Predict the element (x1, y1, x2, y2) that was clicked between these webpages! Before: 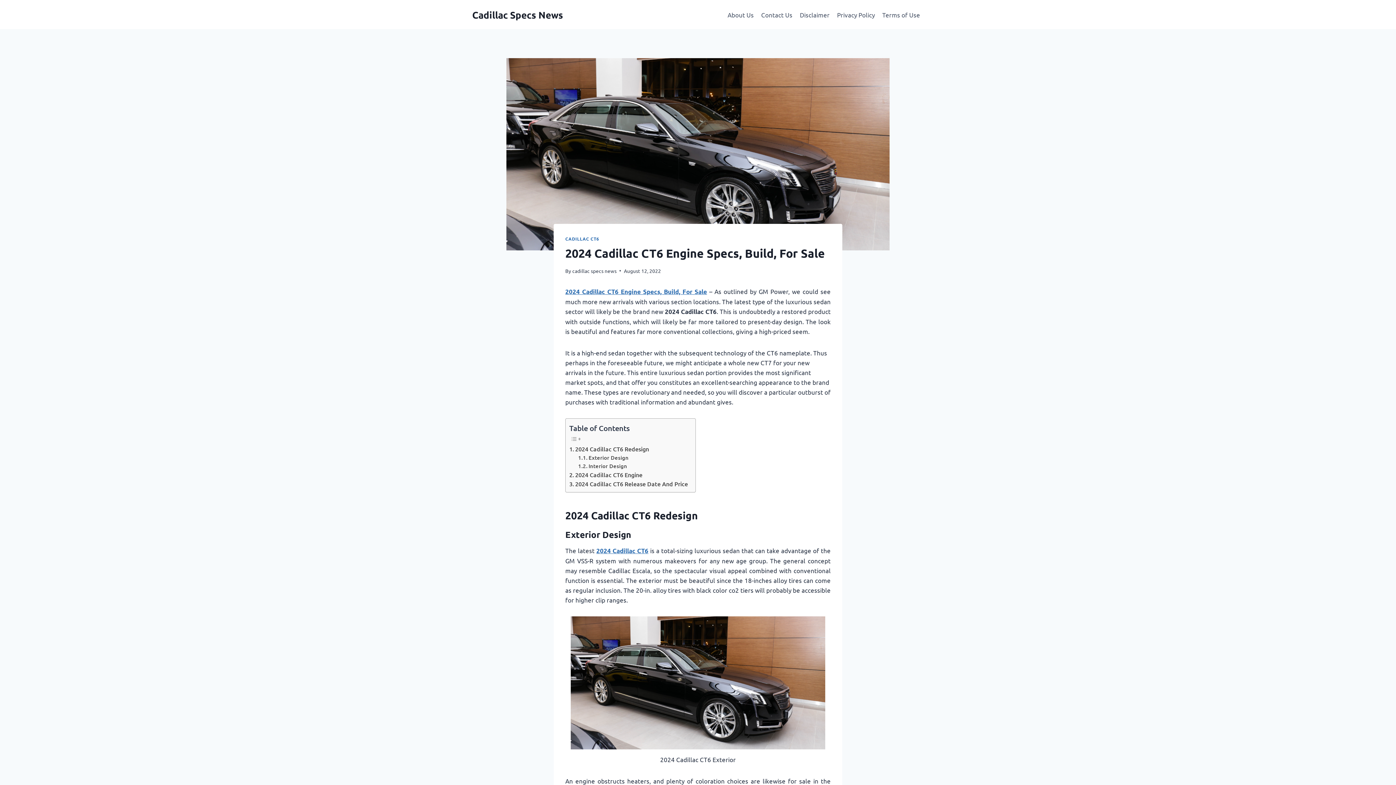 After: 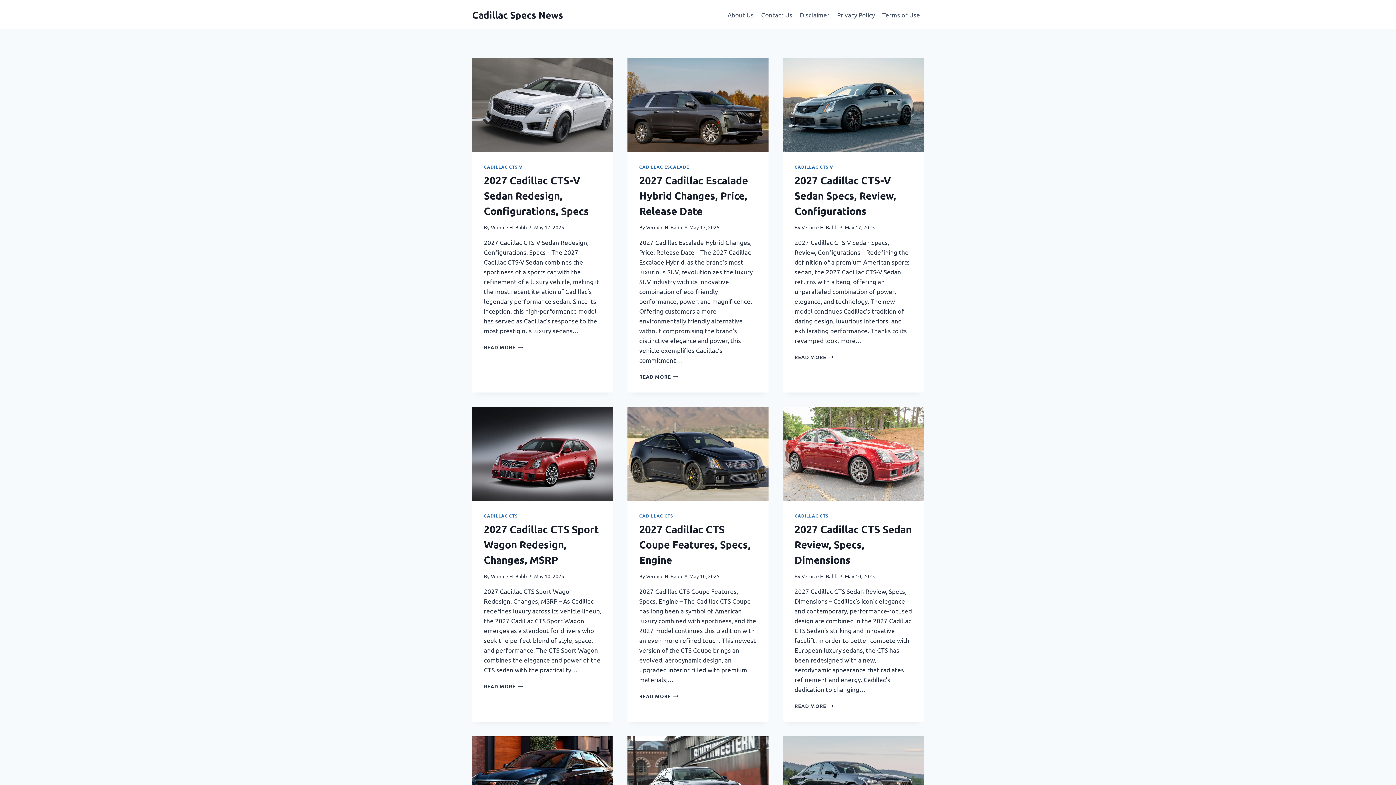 Action: bbox: (472, 8, 563, 20) label: Cadillac Specs News